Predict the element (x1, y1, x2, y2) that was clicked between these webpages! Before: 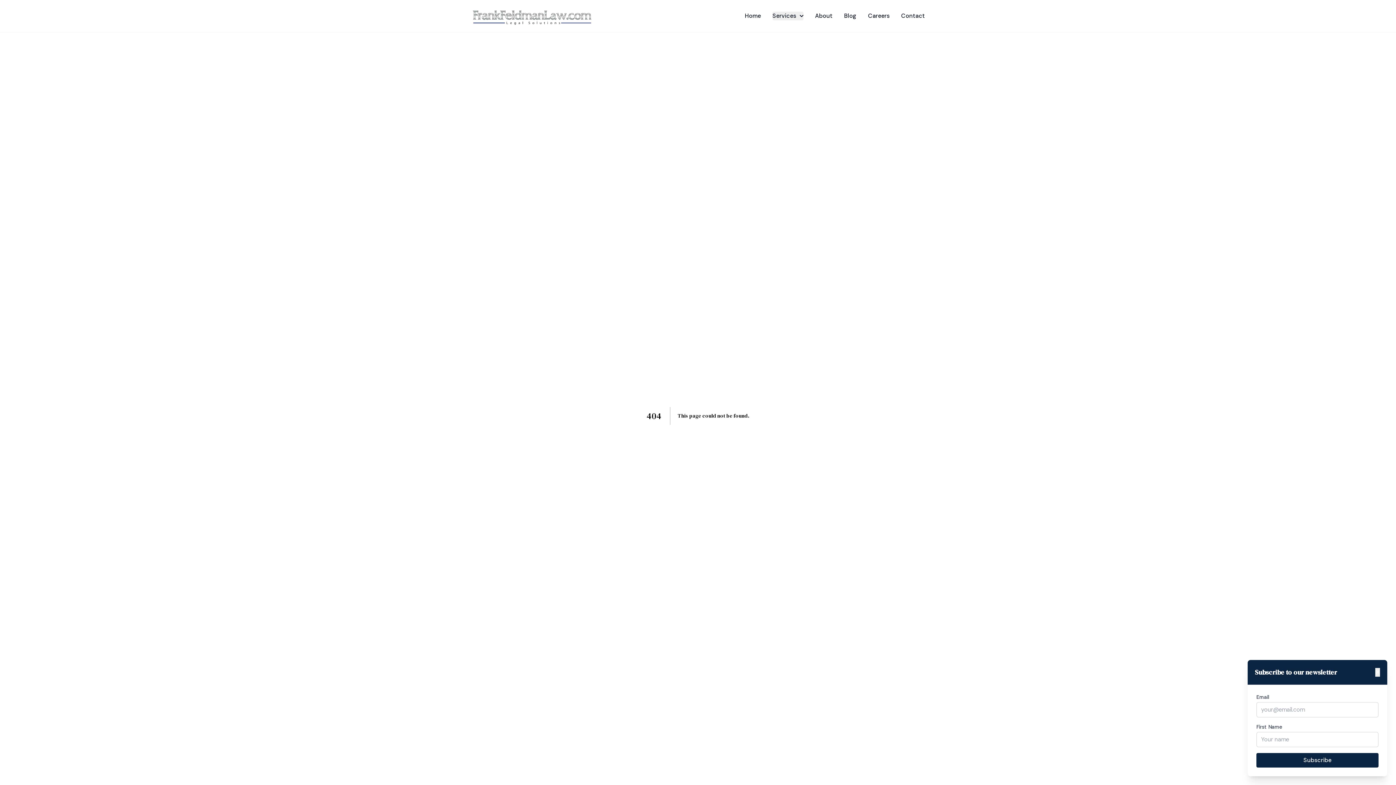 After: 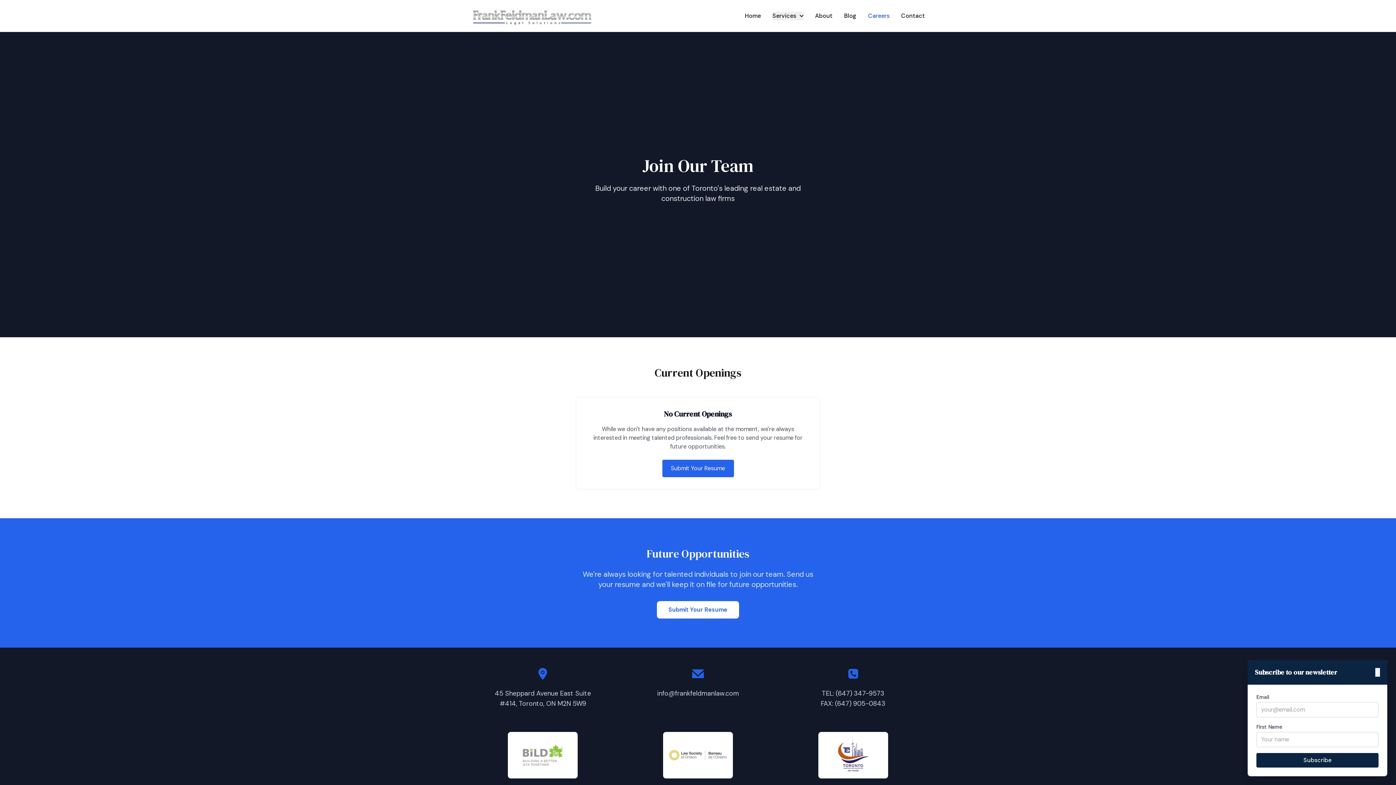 Action: label: Careers bbox: (868, 11, 889, 20)